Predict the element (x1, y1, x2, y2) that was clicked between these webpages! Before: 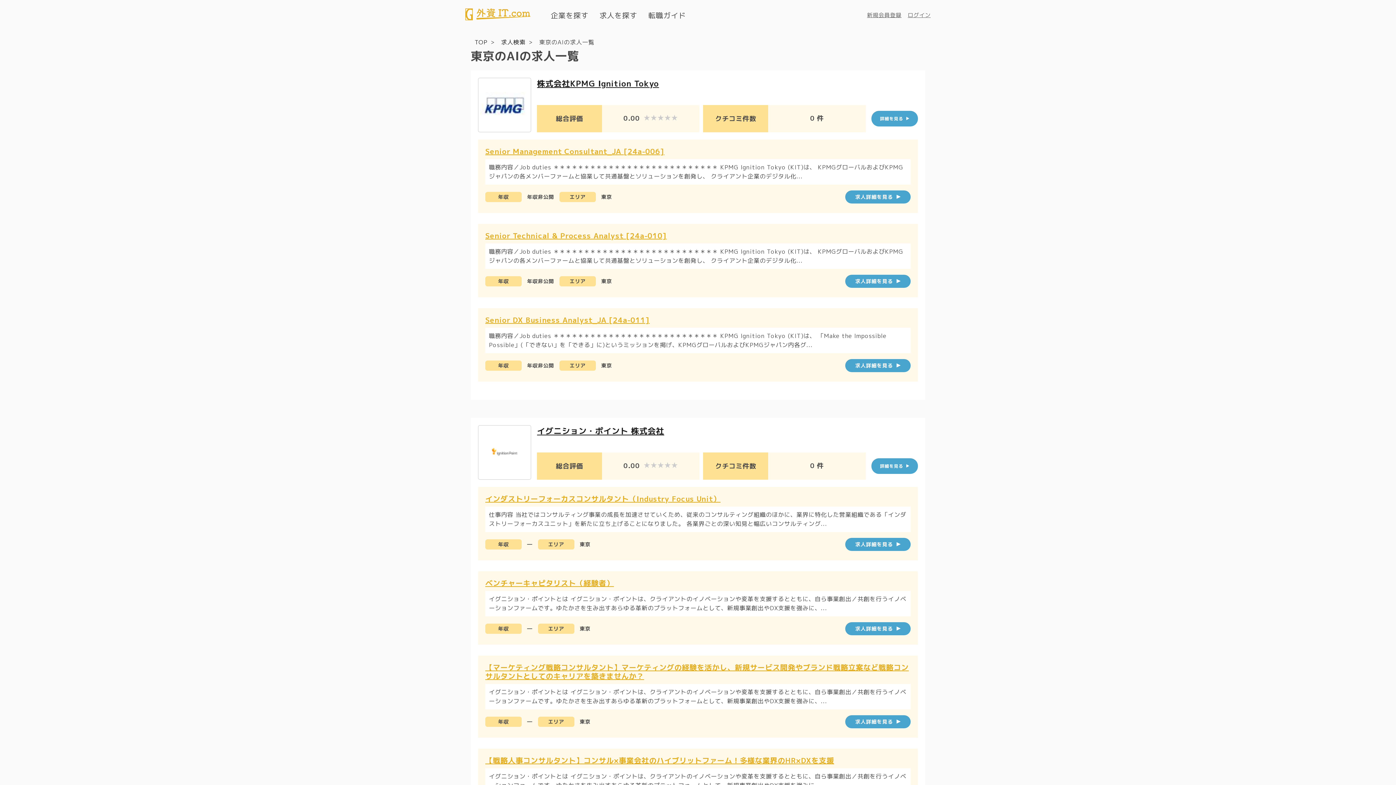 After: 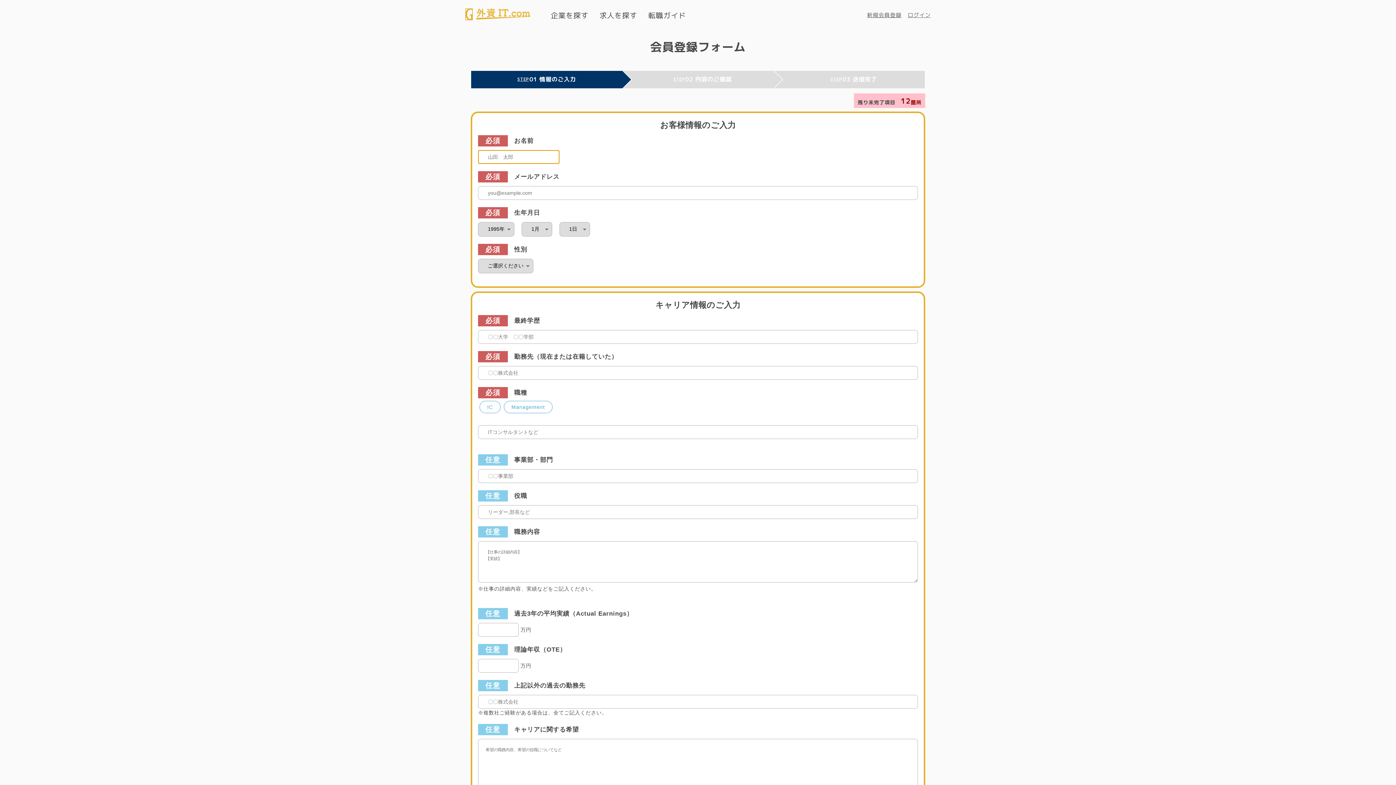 Action: bbox: (867, 10, 901, 19) label: 新規会員登録